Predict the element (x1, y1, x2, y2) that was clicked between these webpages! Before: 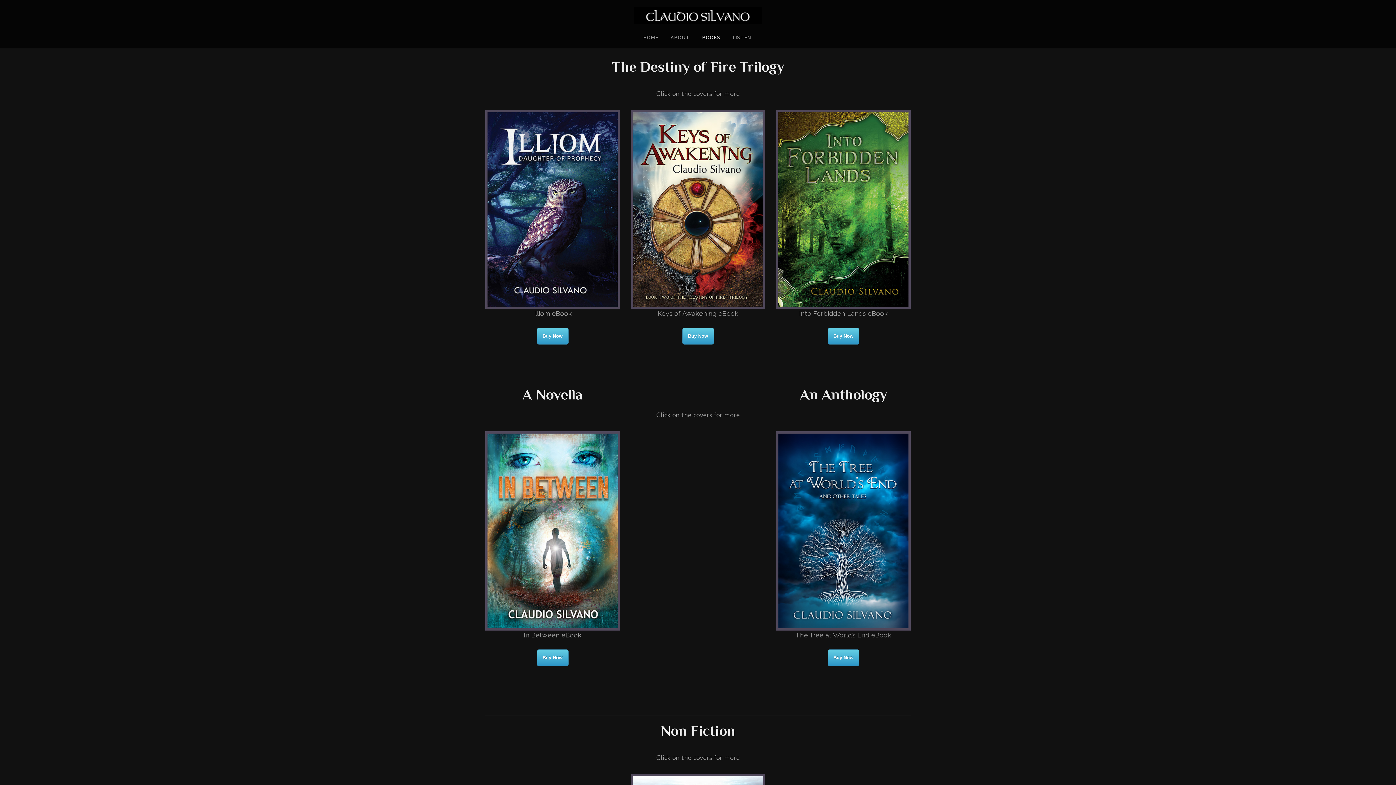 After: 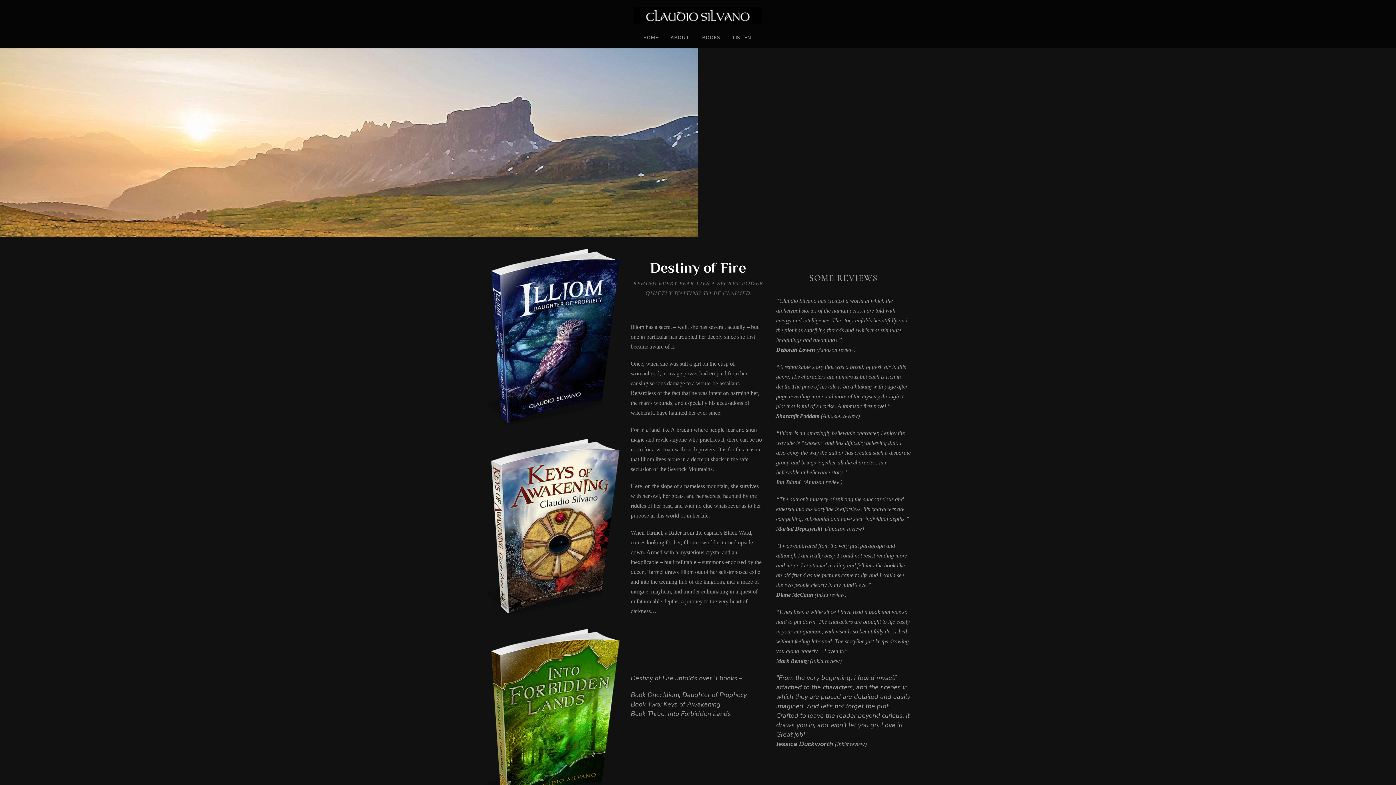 Action: bbox: (630, 110, 765, 118)